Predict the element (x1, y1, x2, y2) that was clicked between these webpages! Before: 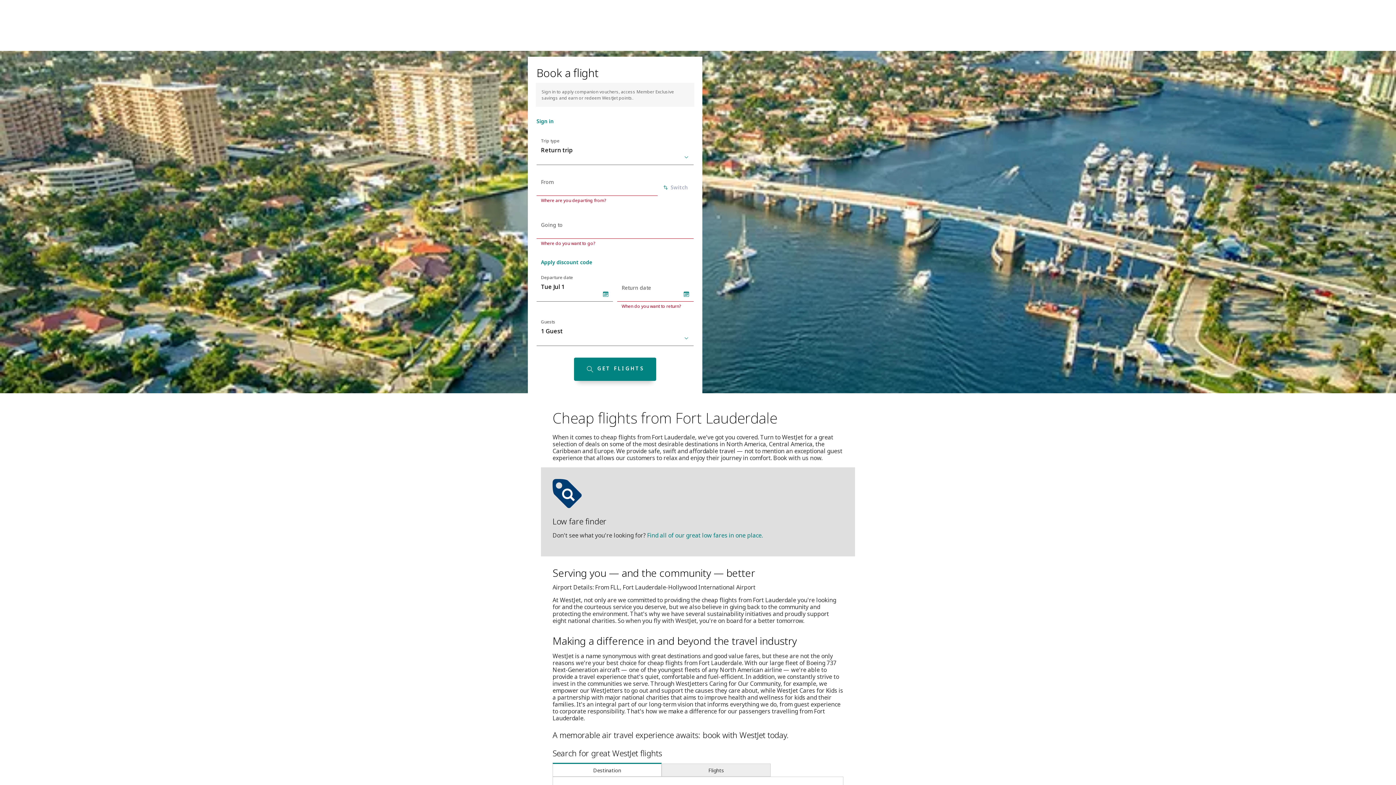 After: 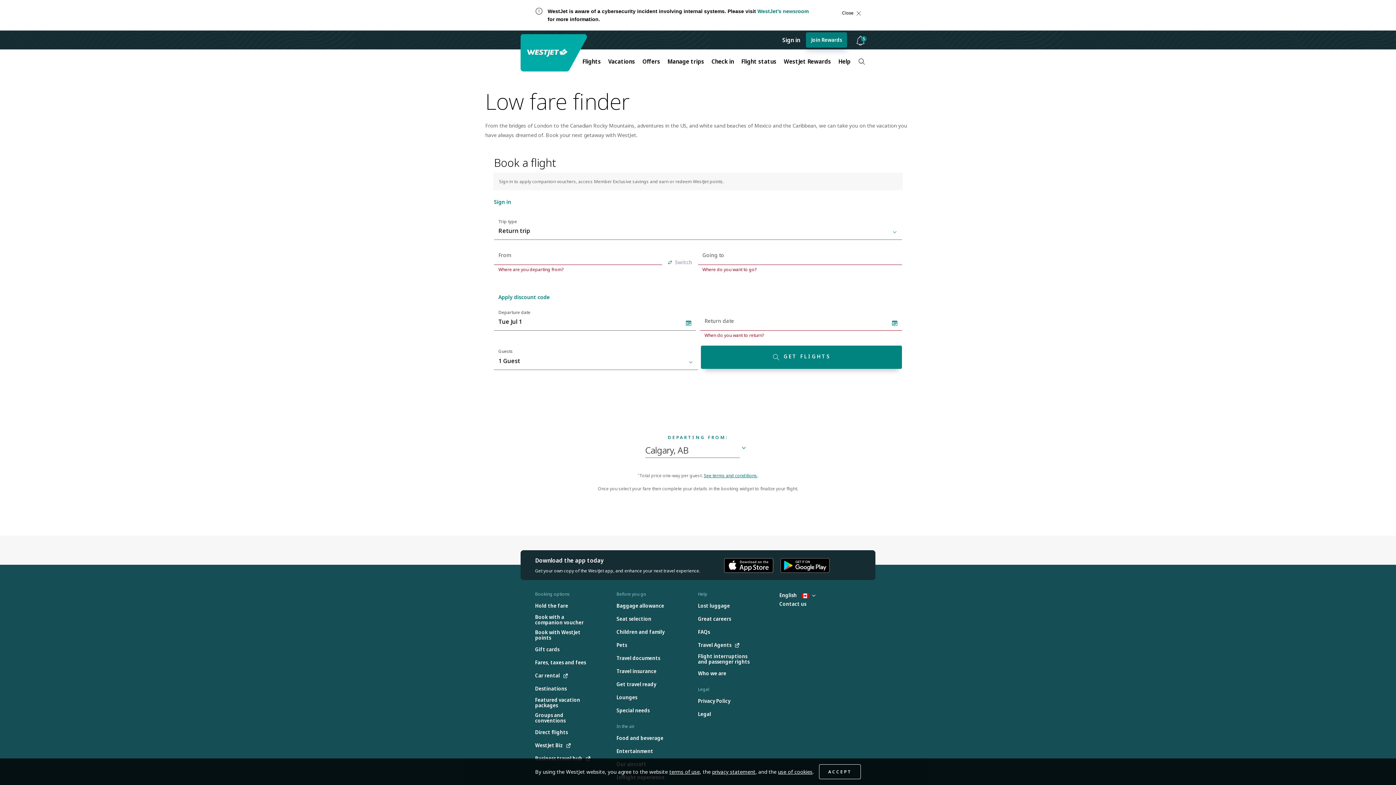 Action: bbox: (649, 538, 766, 546) label: Find all of our great low fares in one place.